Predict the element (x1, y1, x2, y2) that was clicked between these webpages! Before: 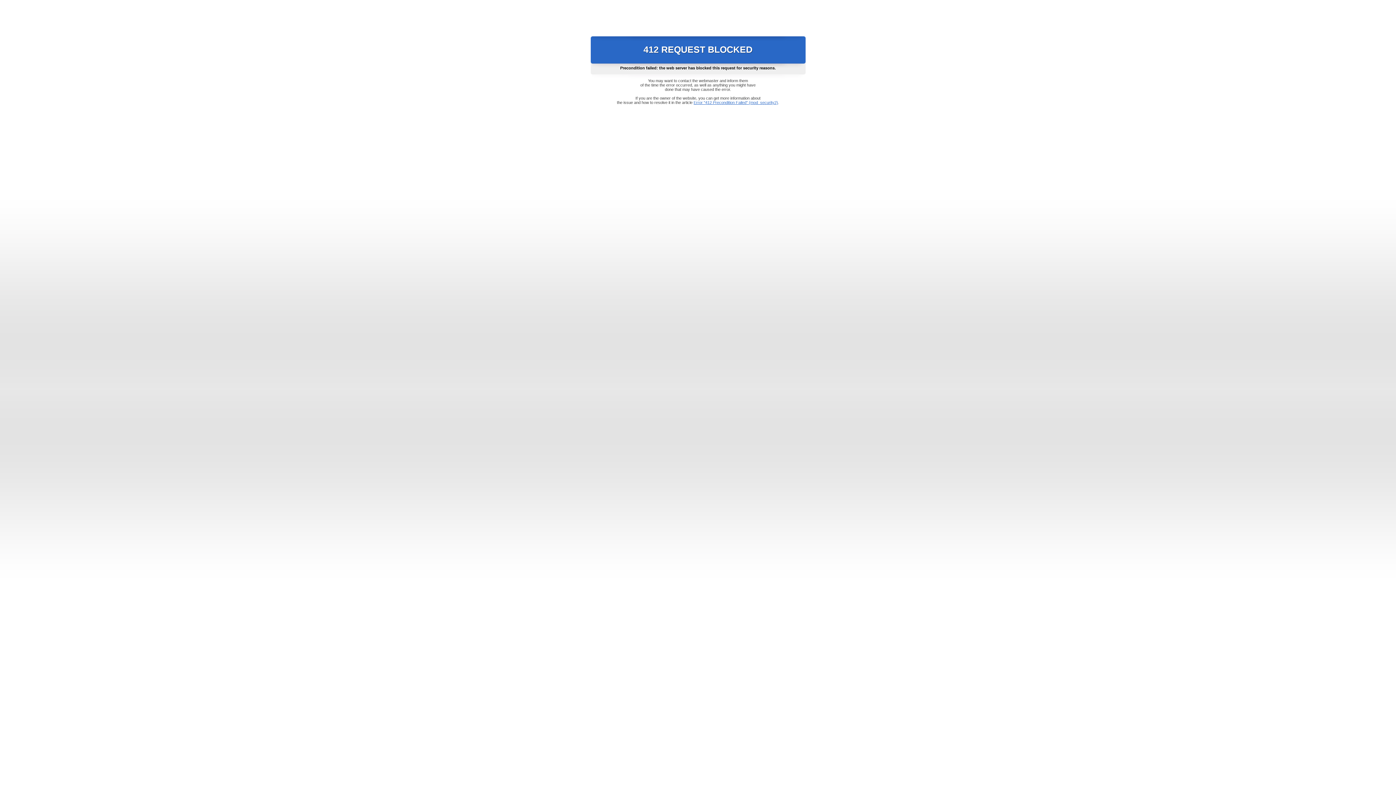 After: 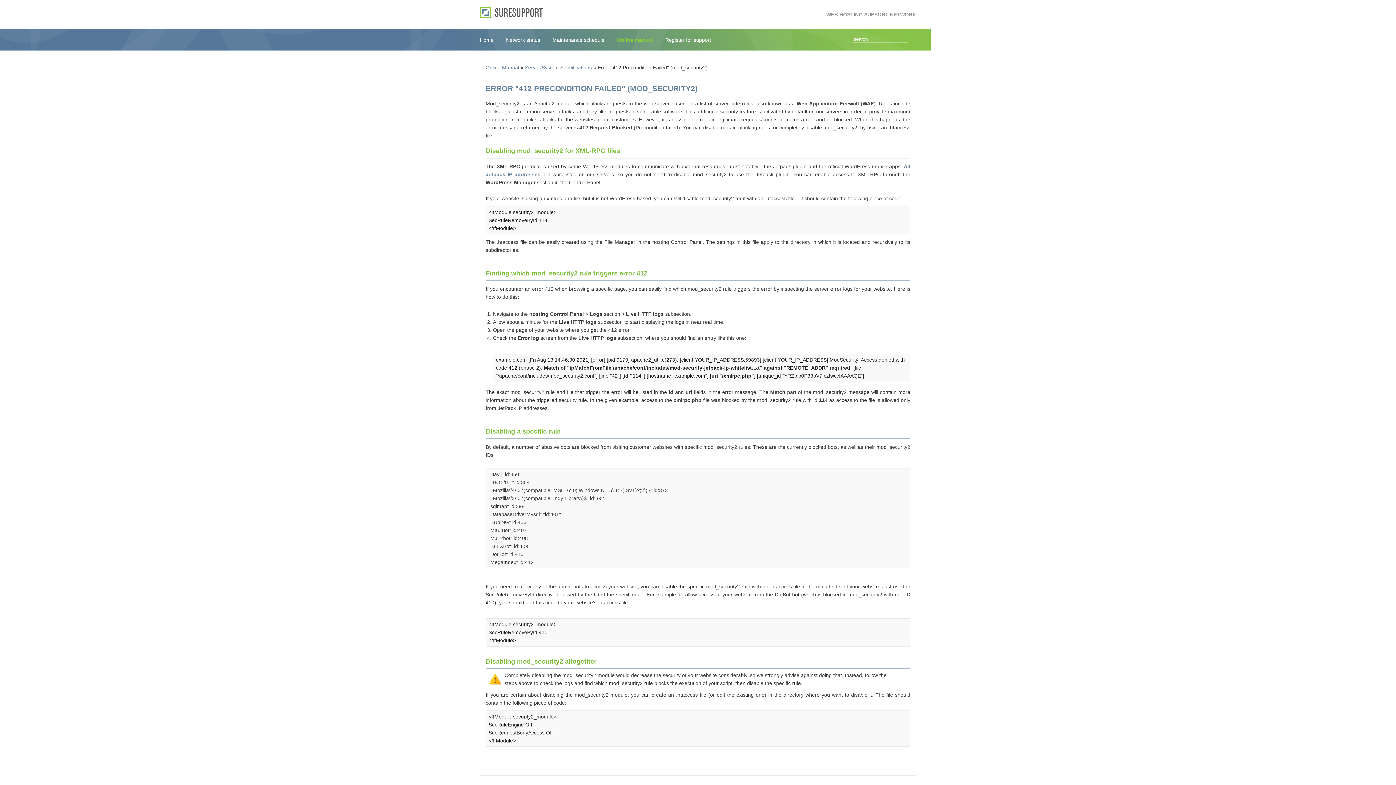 Action: label: Error "412 Precondition Failed" (mod_security2) bbox: (693, 100, 778, 104)